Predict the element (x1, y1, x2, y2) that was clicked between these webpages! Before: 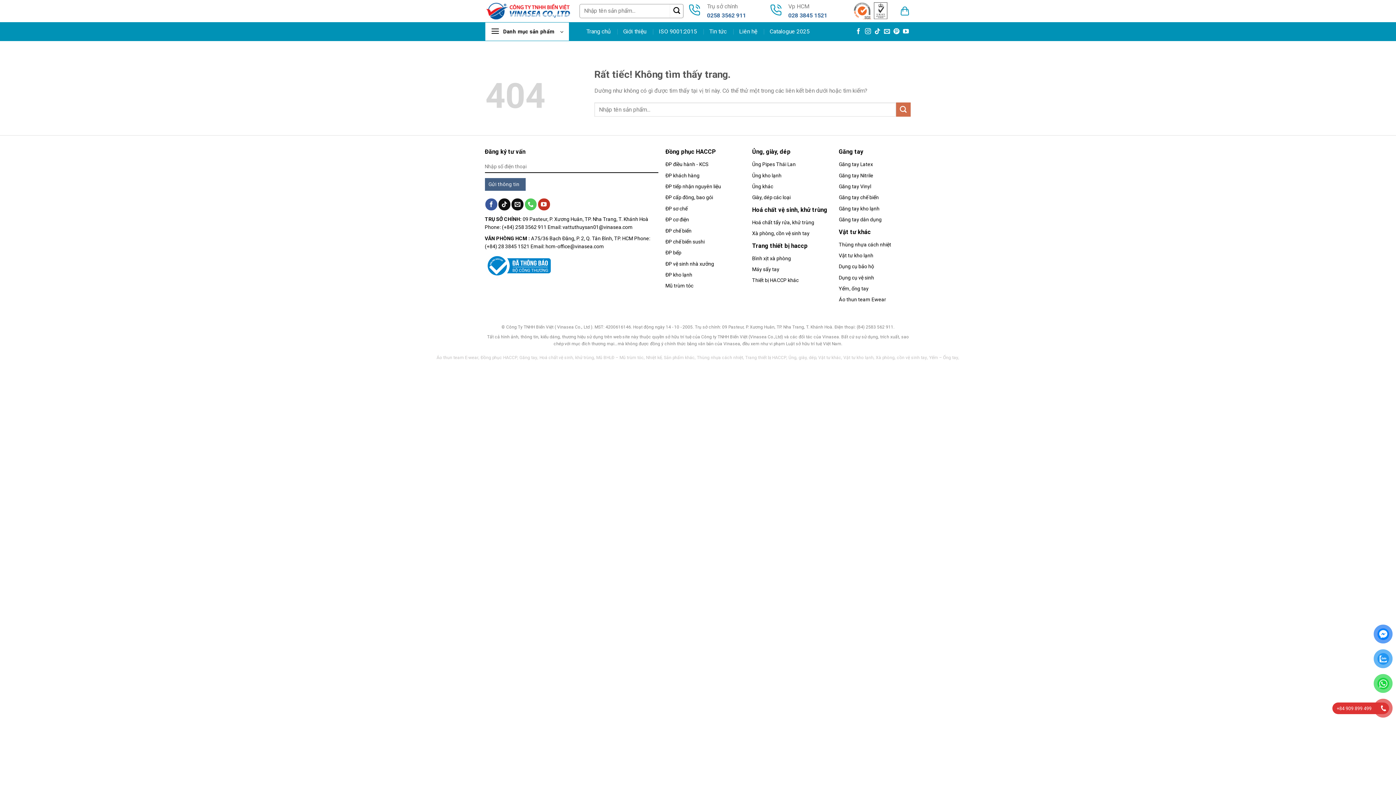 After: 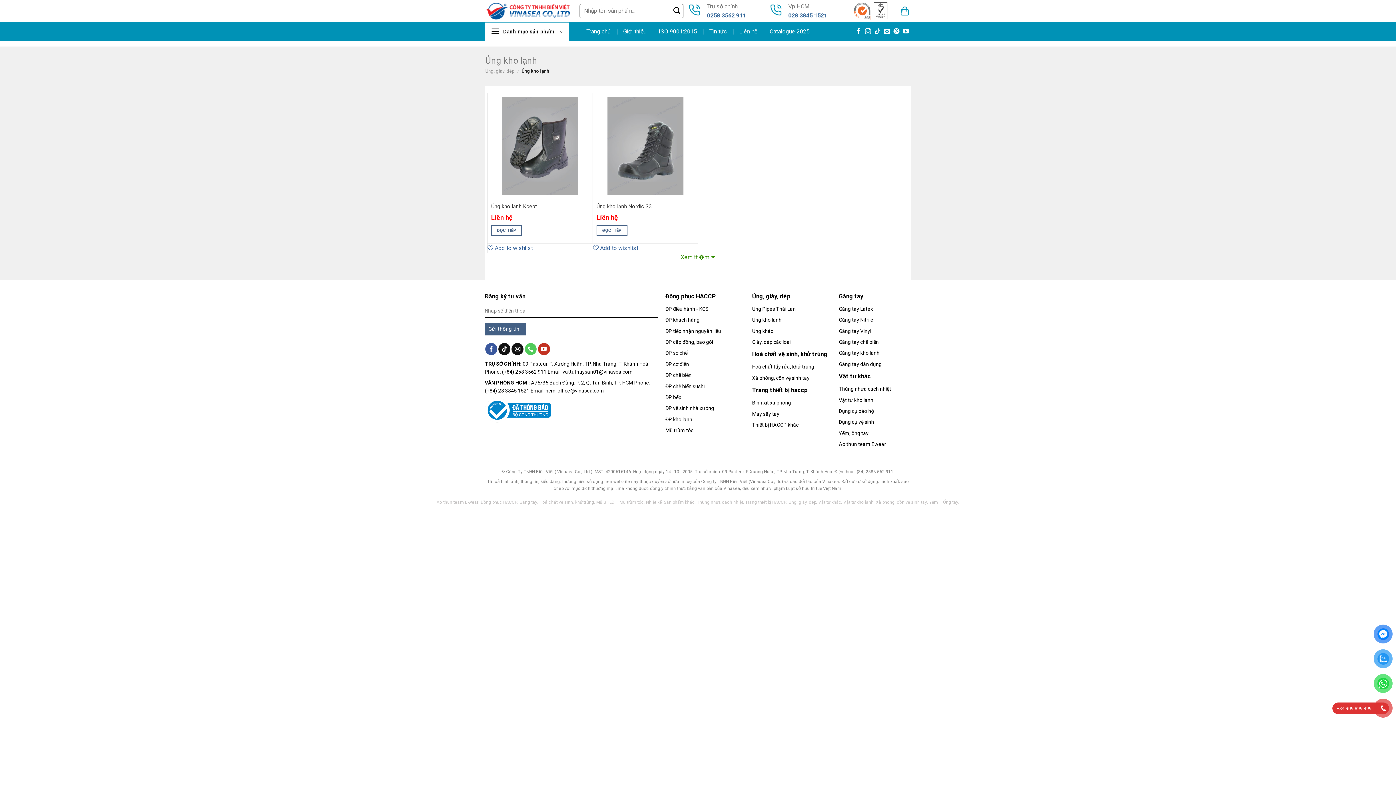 Action: label: Ủng kho lạnh bbox: (752, 172, 781, 178)